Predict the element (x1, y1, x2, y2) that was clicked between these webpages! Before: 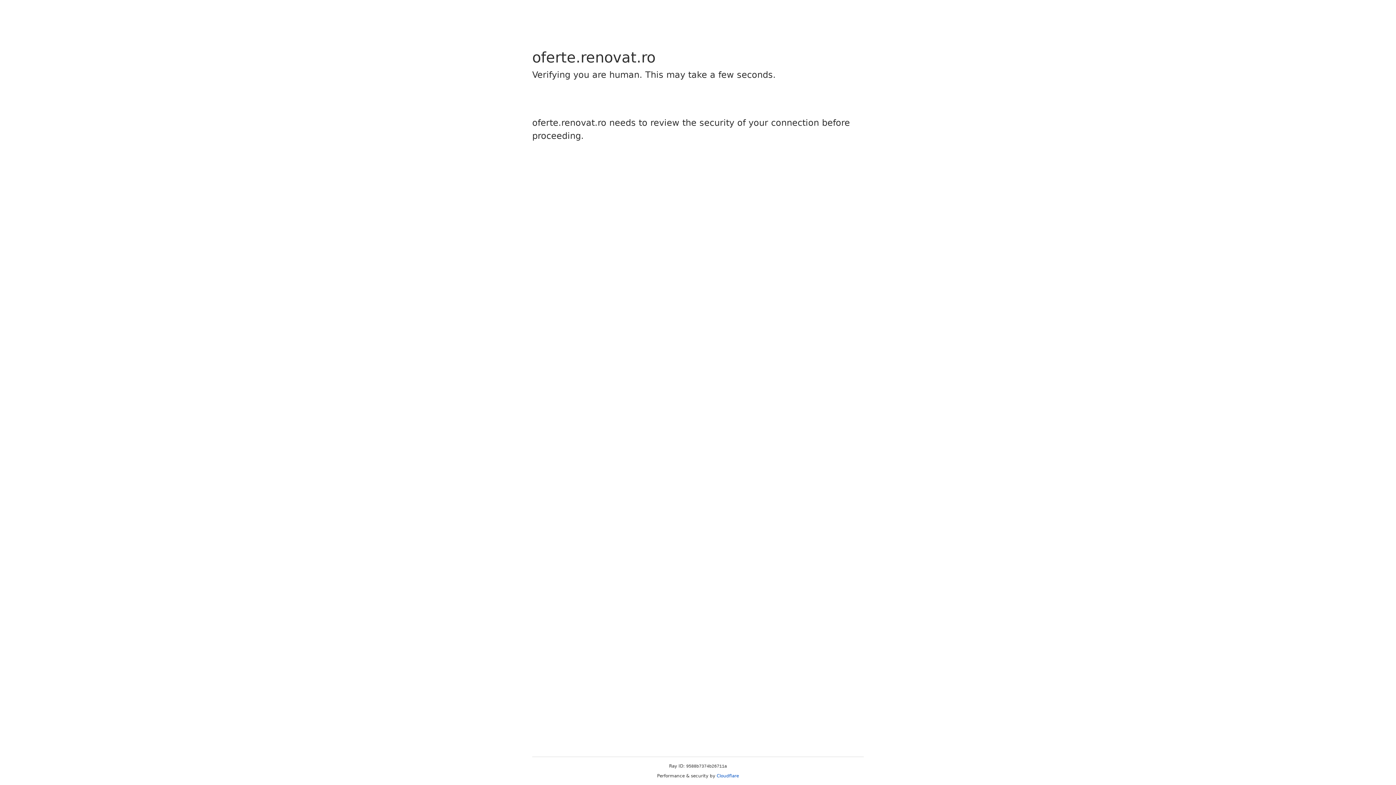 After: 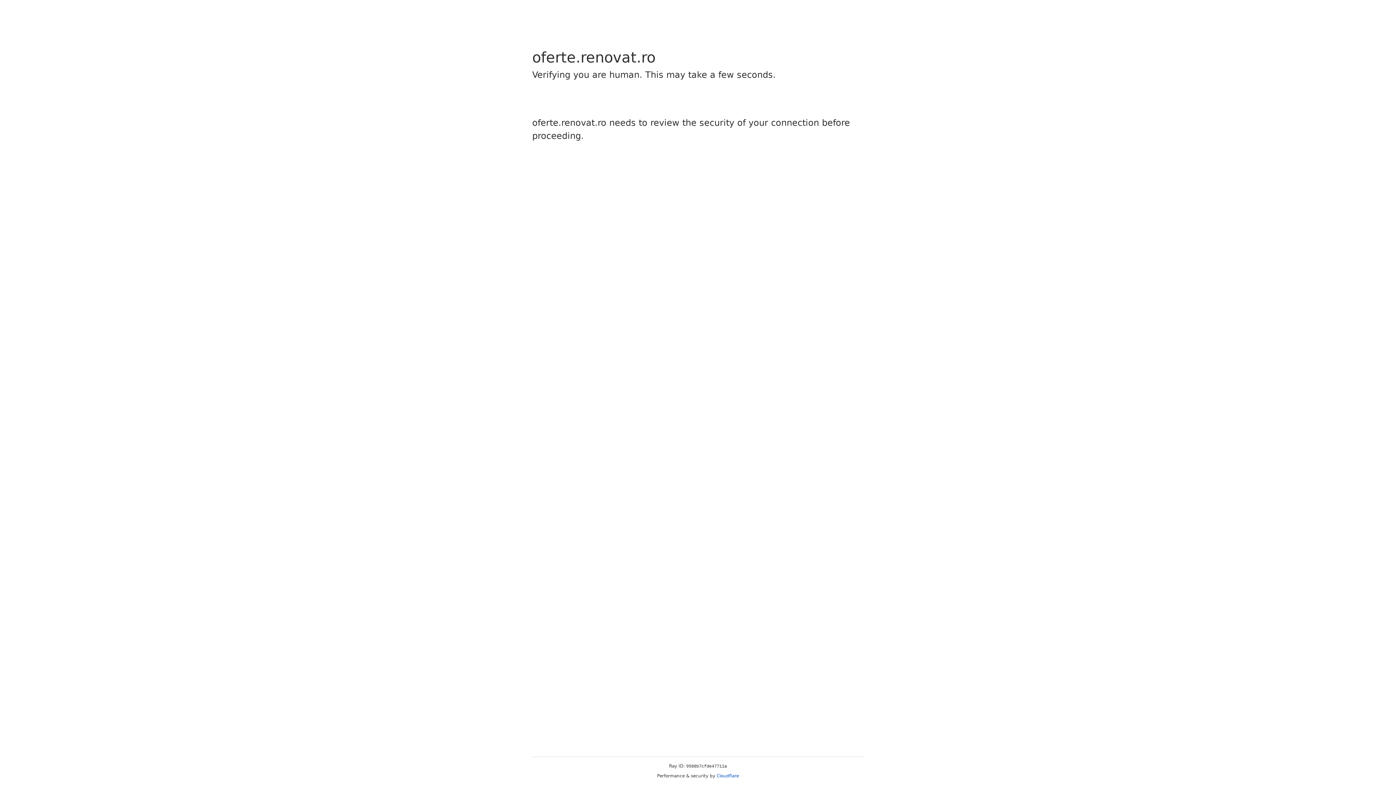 Action: bbox: (716, 773, 739, 778) label: Cloudflare